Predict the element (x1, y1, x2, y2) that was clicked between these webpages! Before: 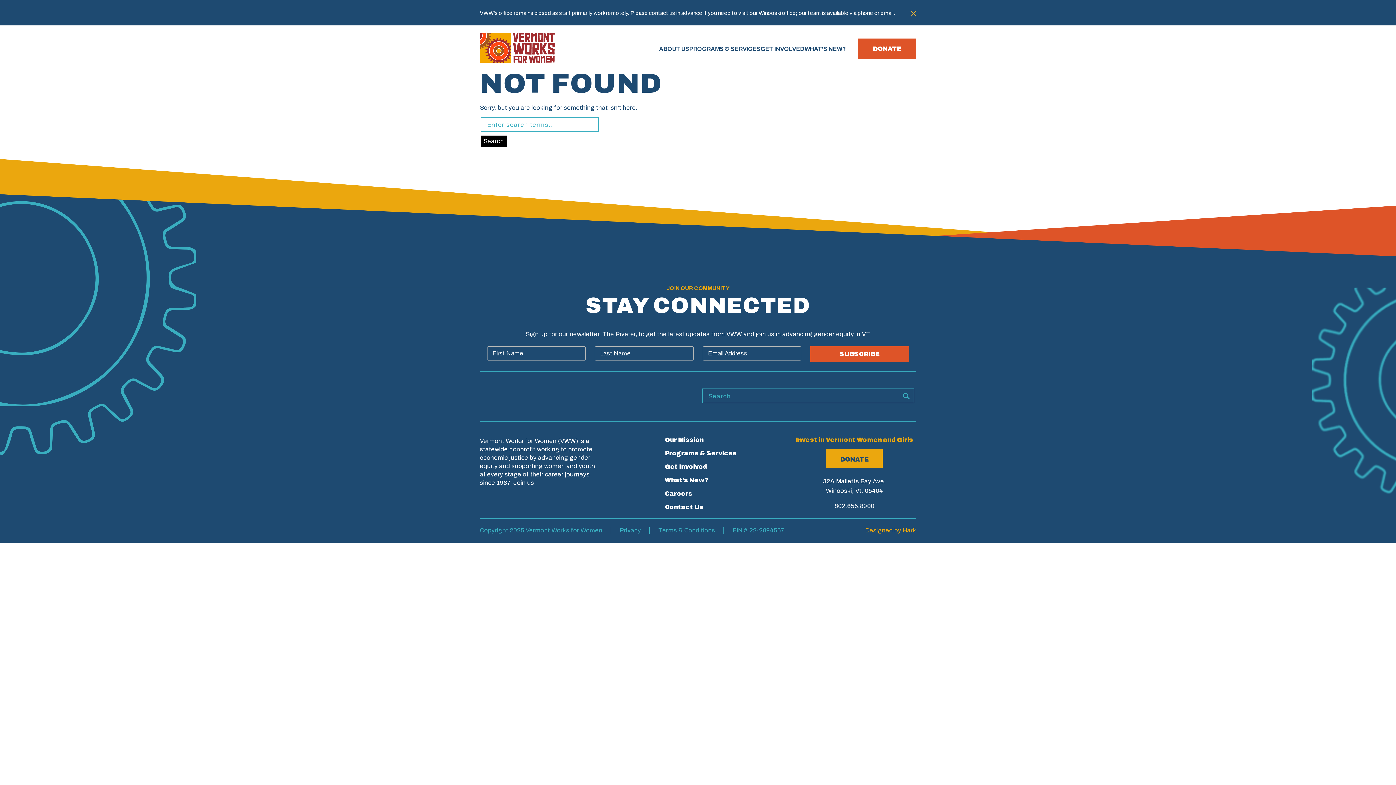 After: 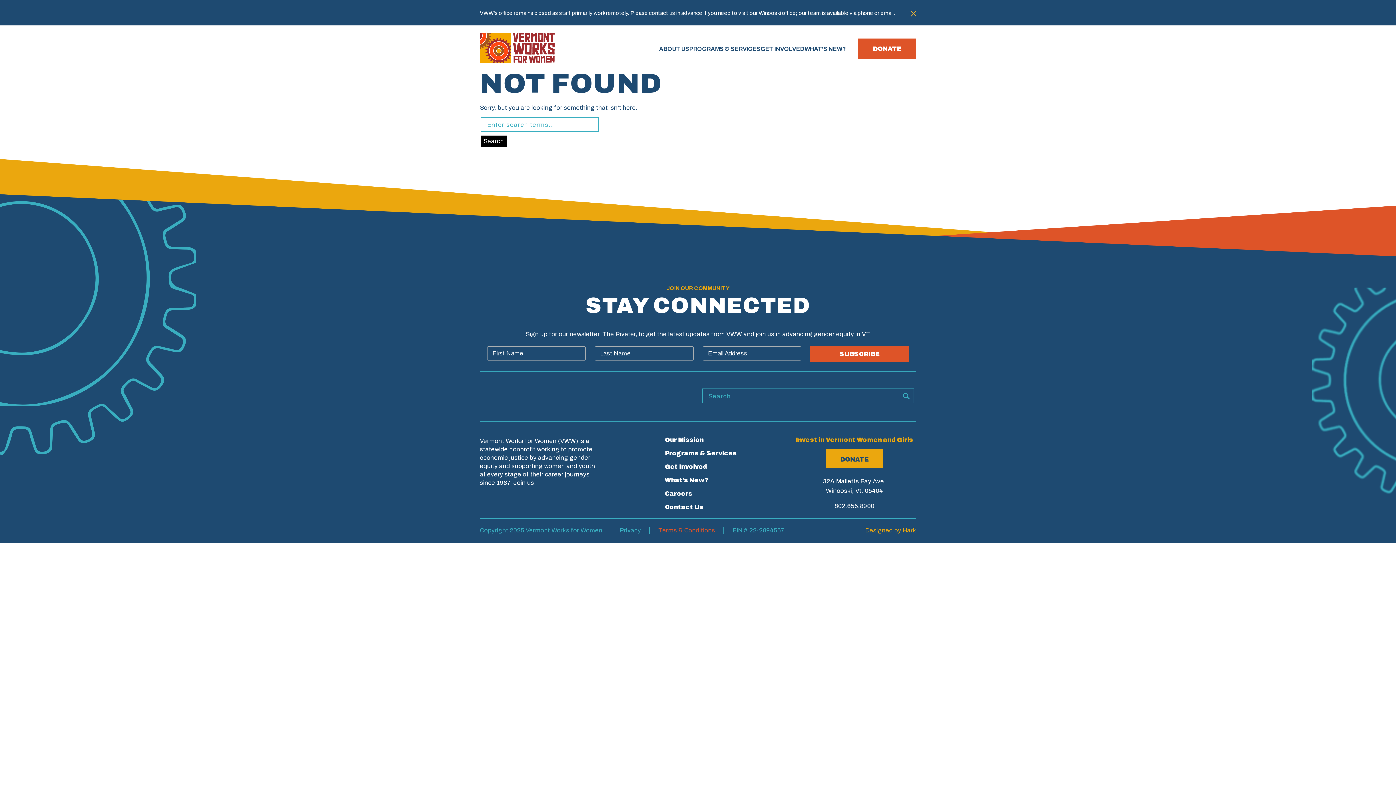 Action: label: Terms & Conditions bbox: (658, 527, 715, 534)